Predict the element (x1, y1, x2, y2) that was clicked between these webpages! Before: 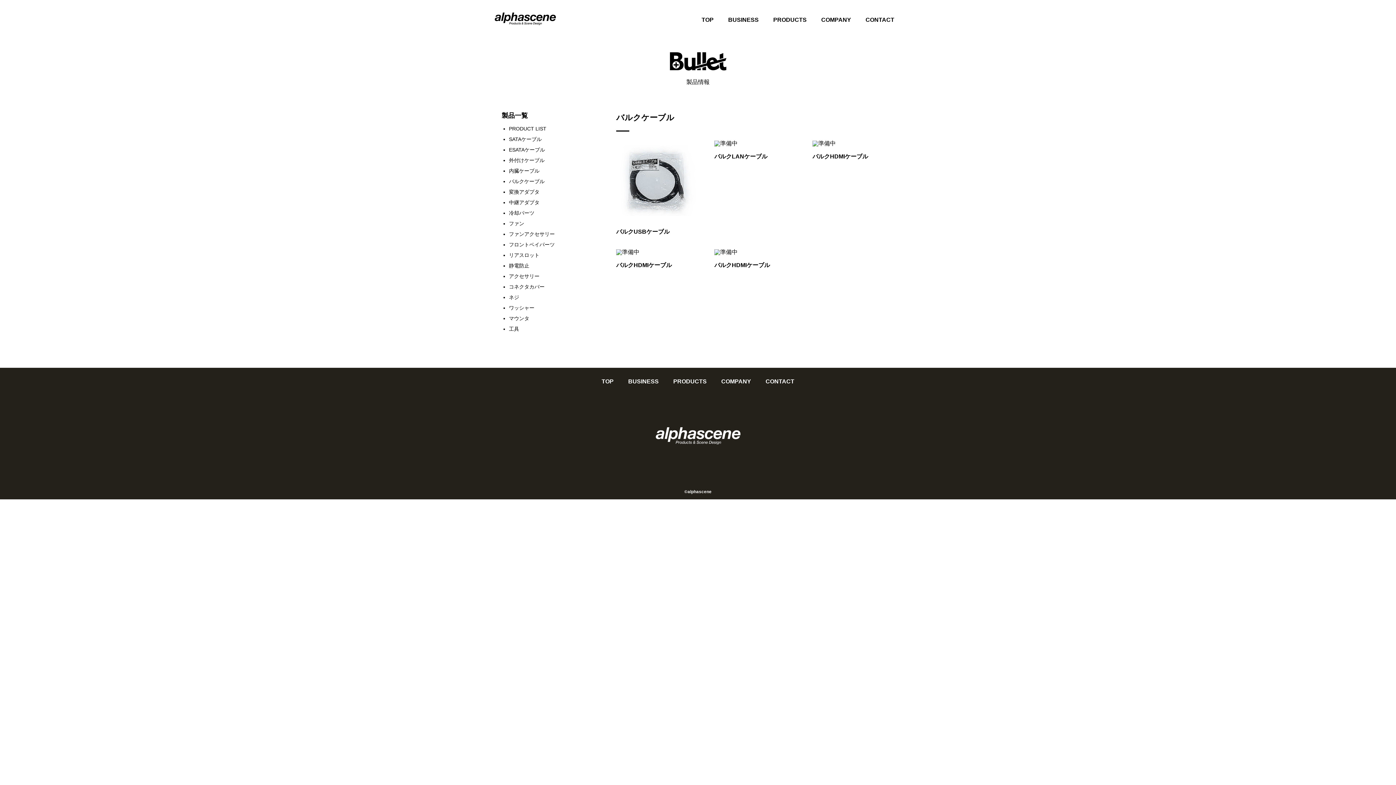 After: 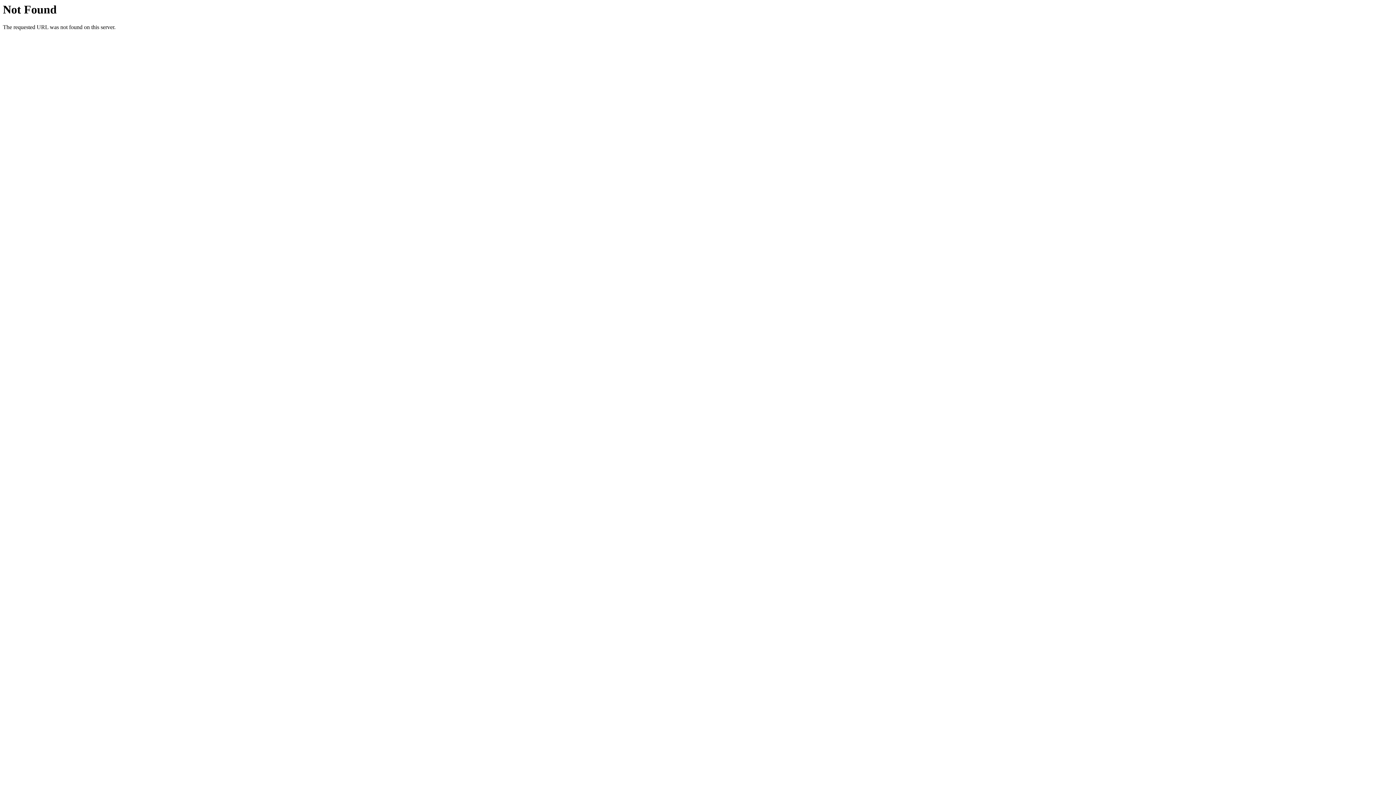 Action: bbox: (714, 140, 794, 159) label: バルクLANケーブル